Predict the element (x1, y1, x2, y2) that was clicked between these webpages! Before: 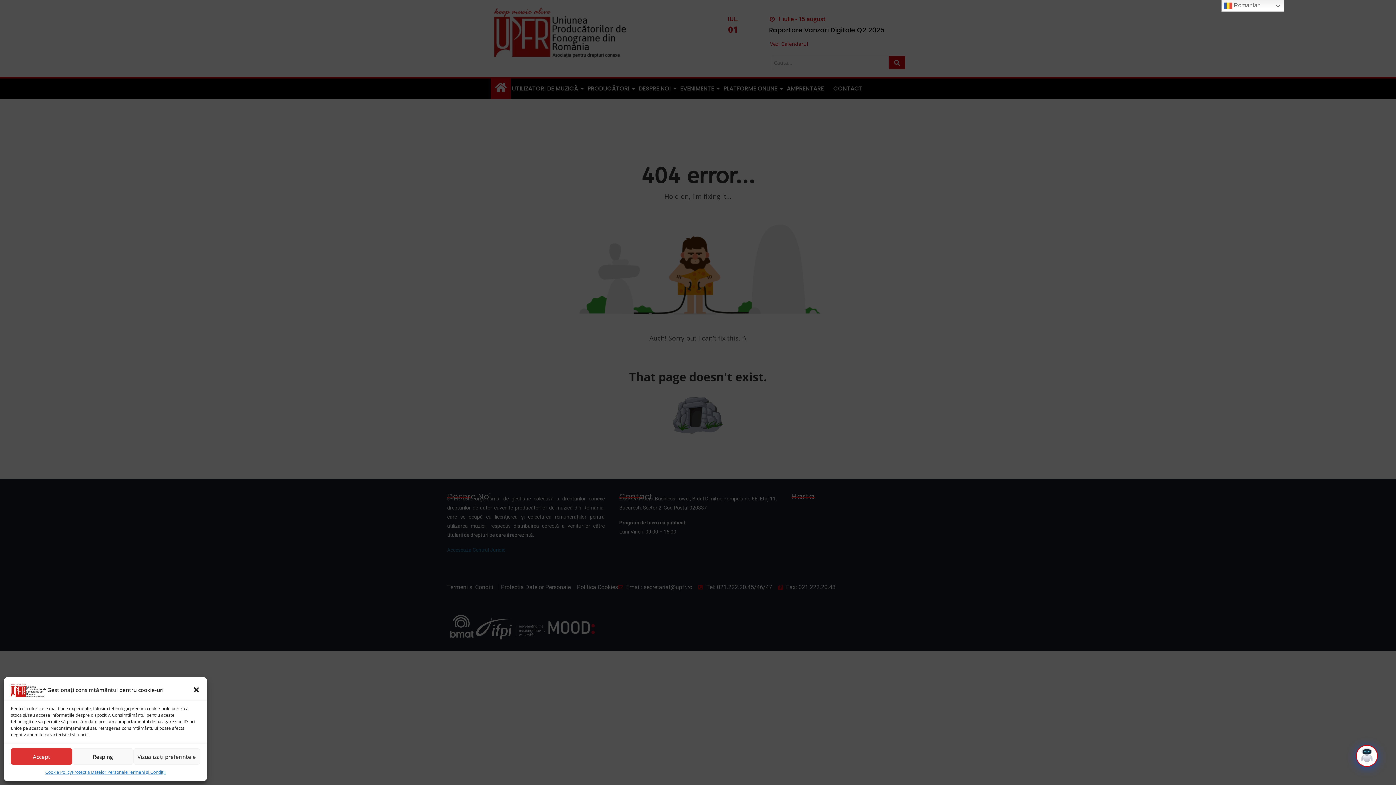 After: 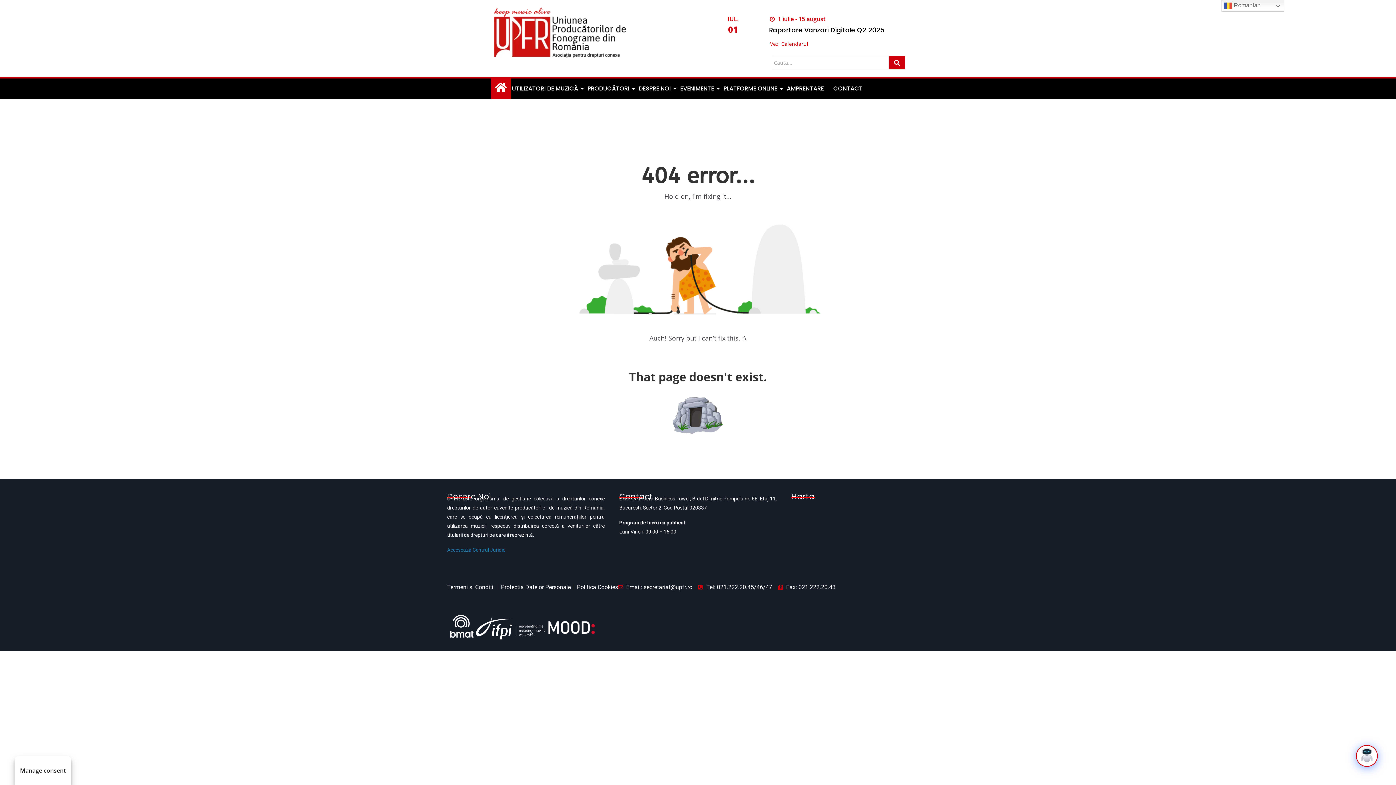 Action: bbox: (192, 686, 200, 693) label: Închide dialogul